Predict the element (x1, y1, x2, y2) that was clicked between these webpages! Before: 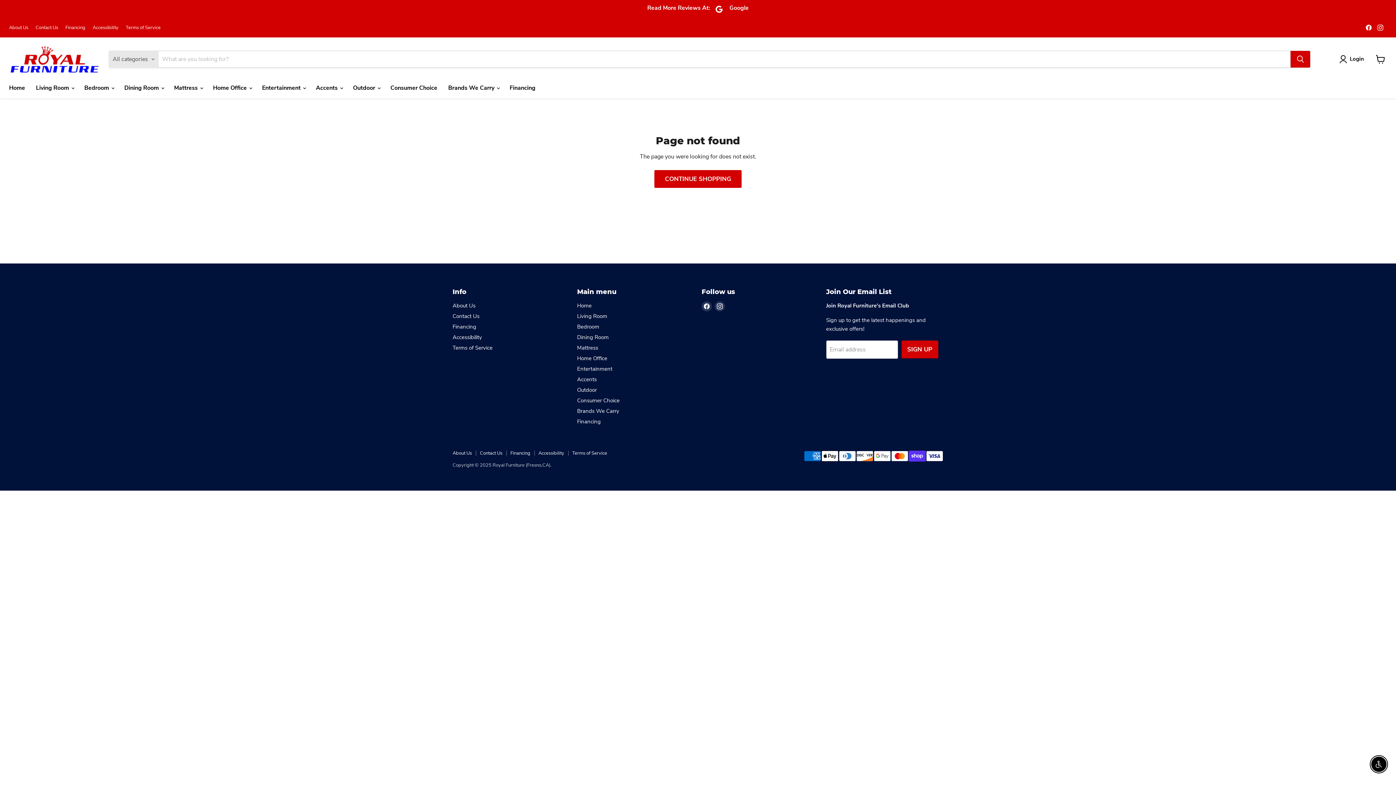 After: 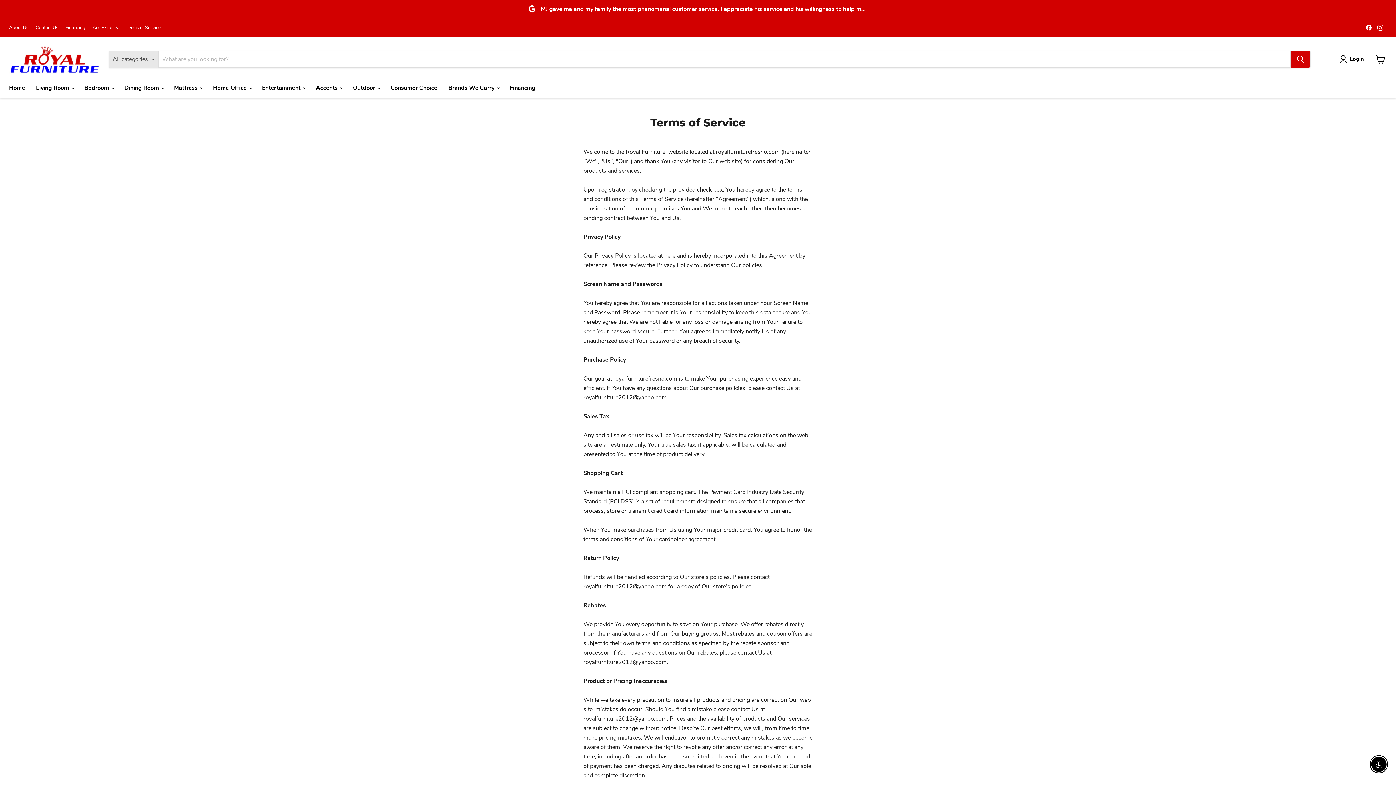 Action: bbox: (125, 25, 160, 30) label: Terms of Service